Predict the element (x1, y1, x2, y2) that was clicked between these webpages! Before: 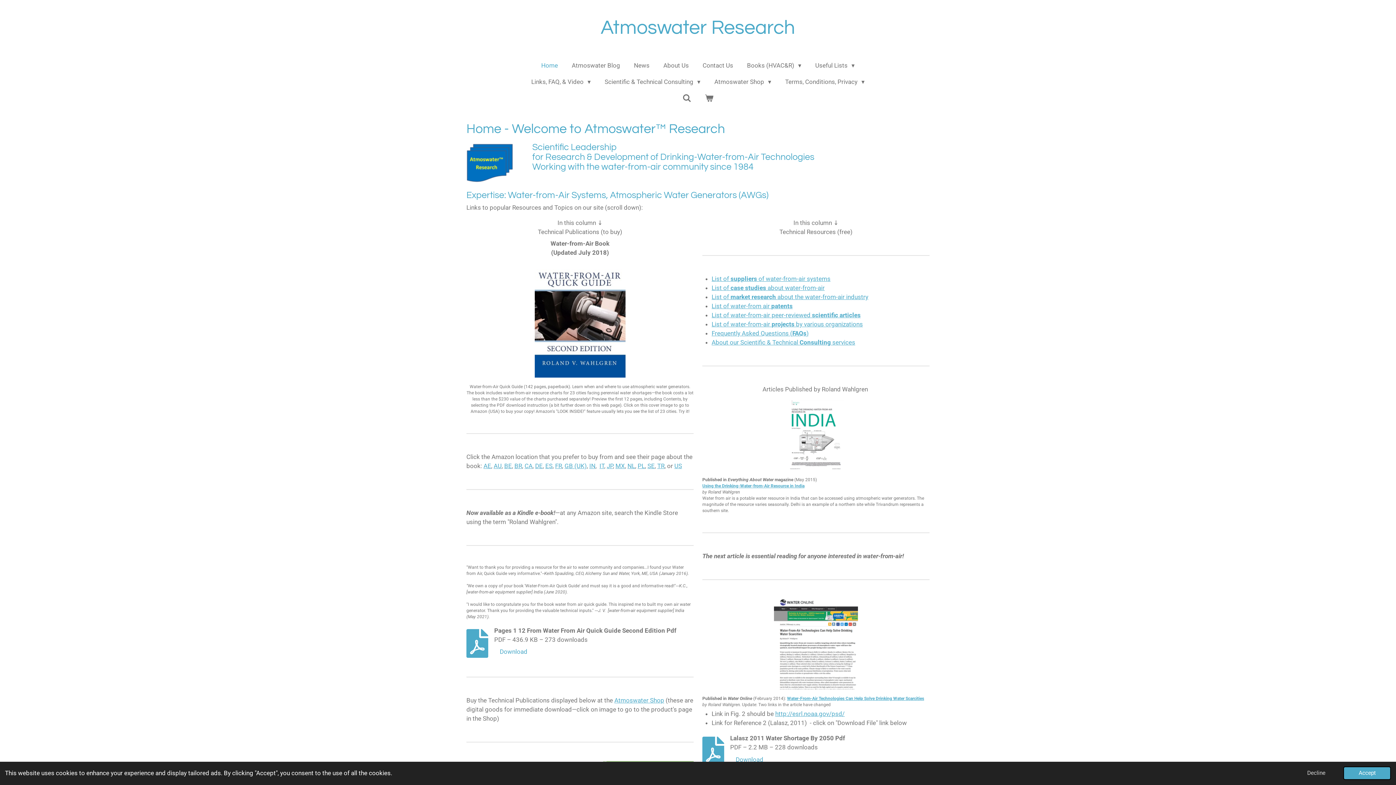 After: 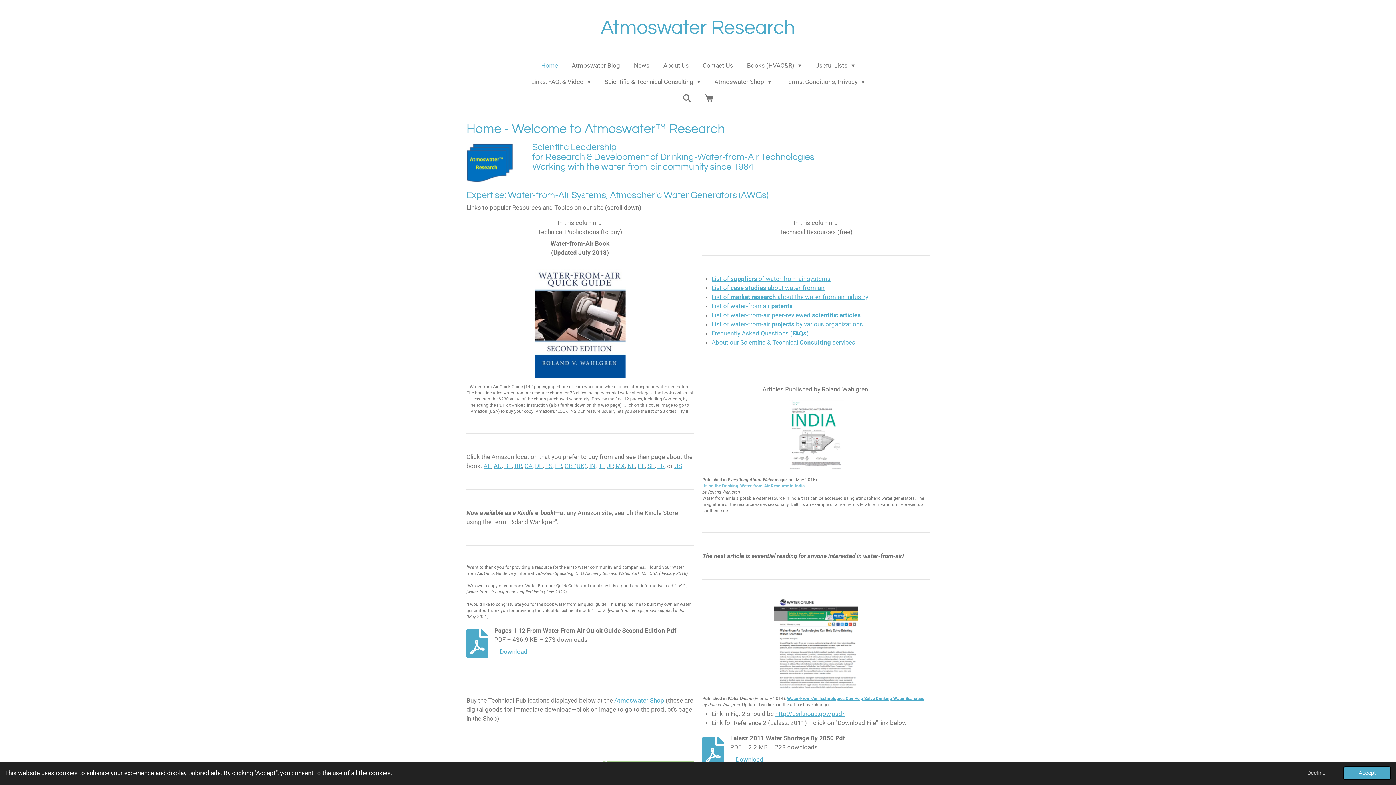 Action: label: Using the Drinking-Water-from-Air Resource in India bbox: (702, 483, 804, 488)